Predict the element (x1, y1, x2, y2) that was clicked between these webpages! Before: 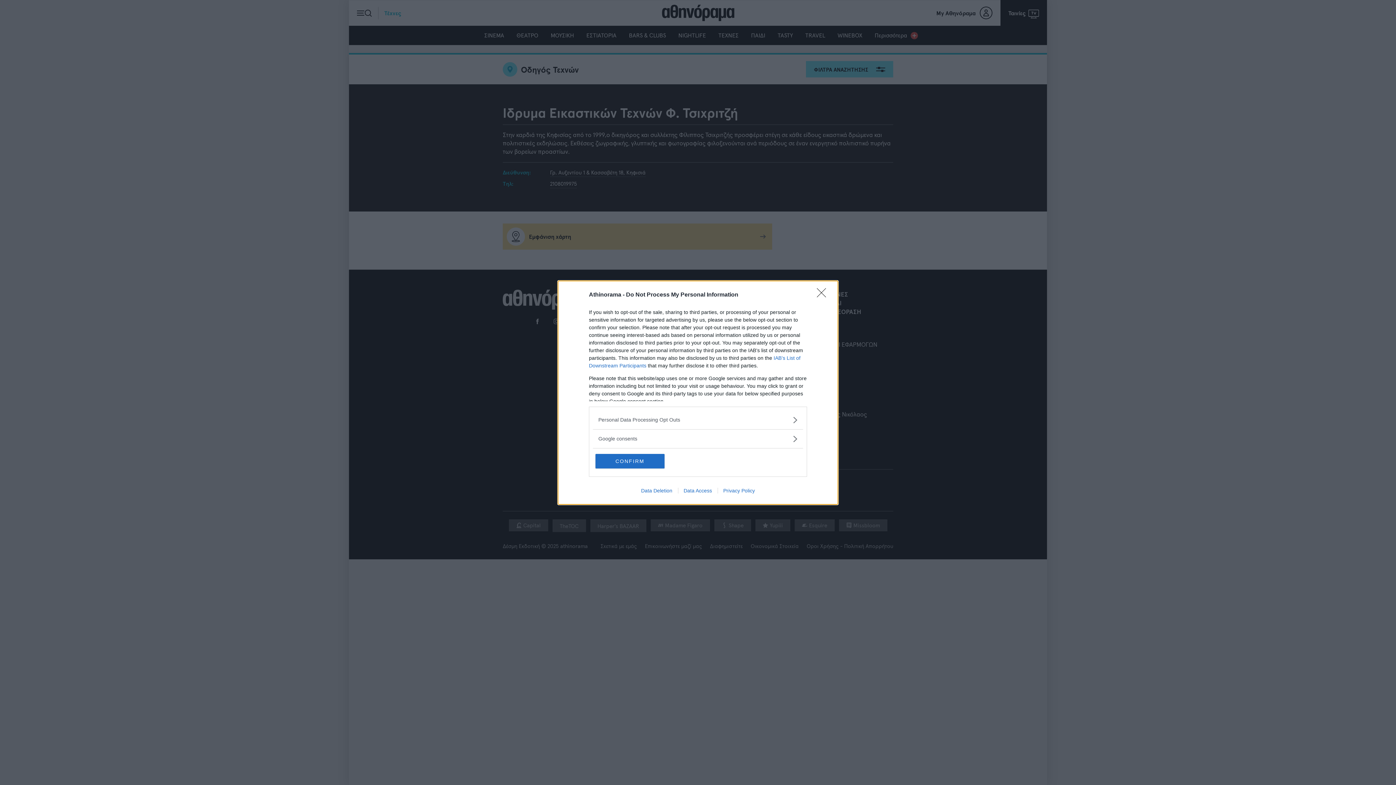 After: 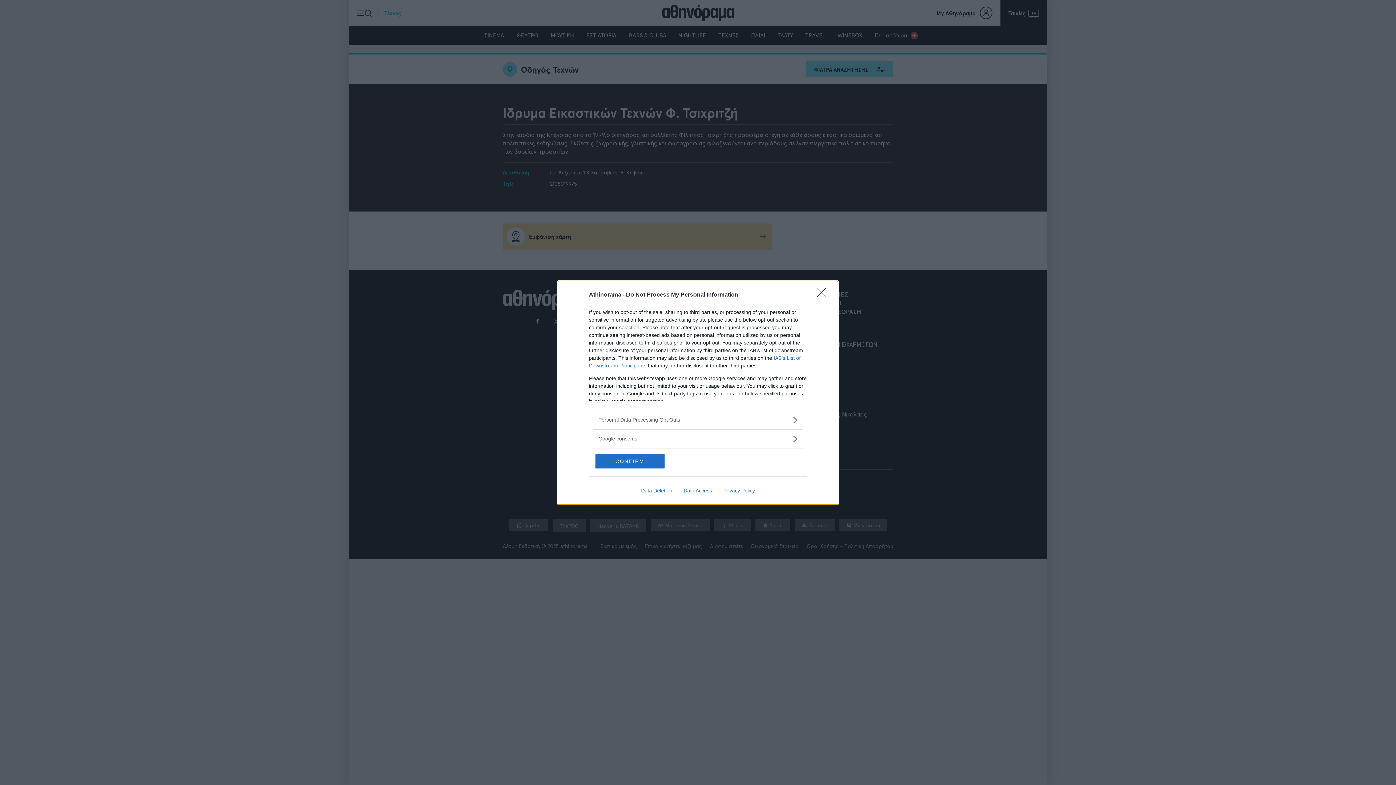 Action: label: Privacy Policy bbox: (717, 487, 760, 493)